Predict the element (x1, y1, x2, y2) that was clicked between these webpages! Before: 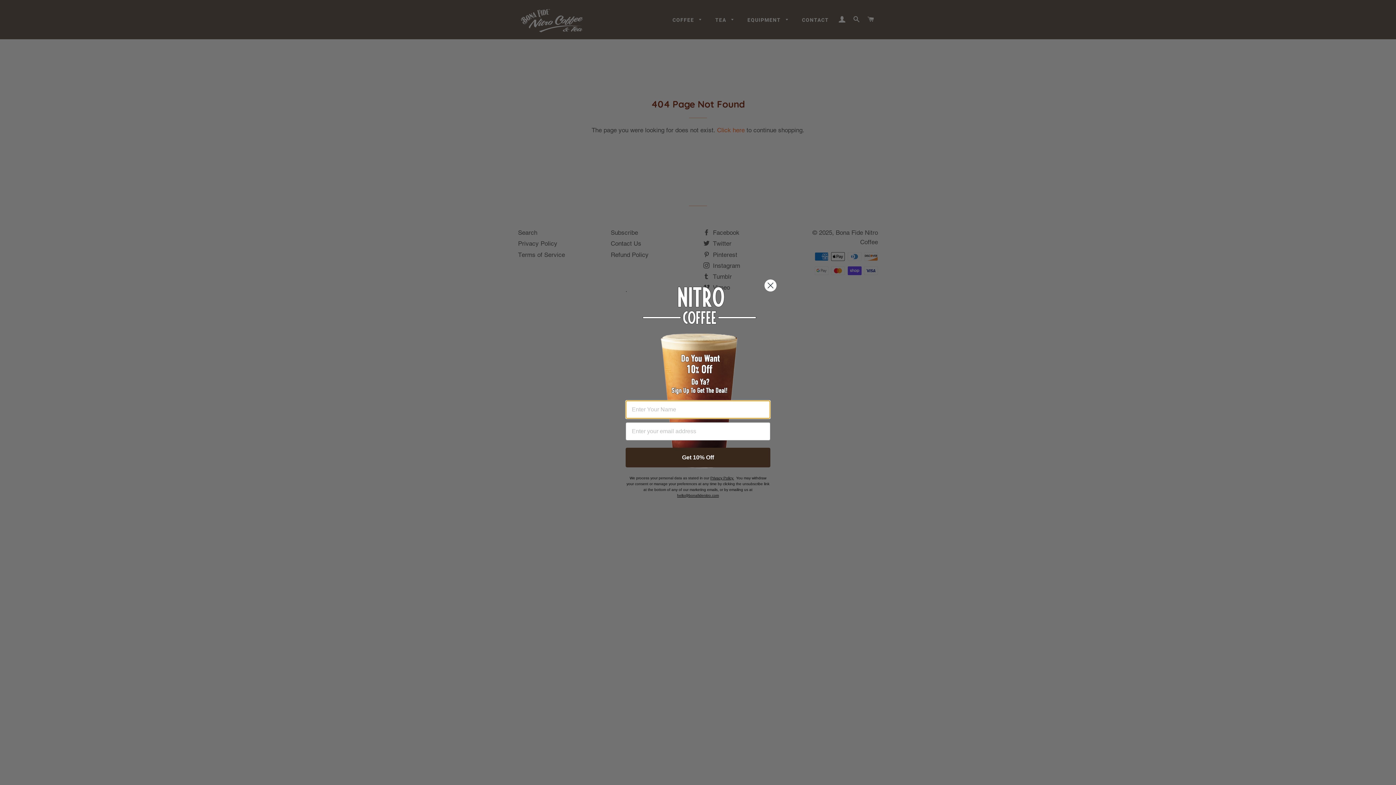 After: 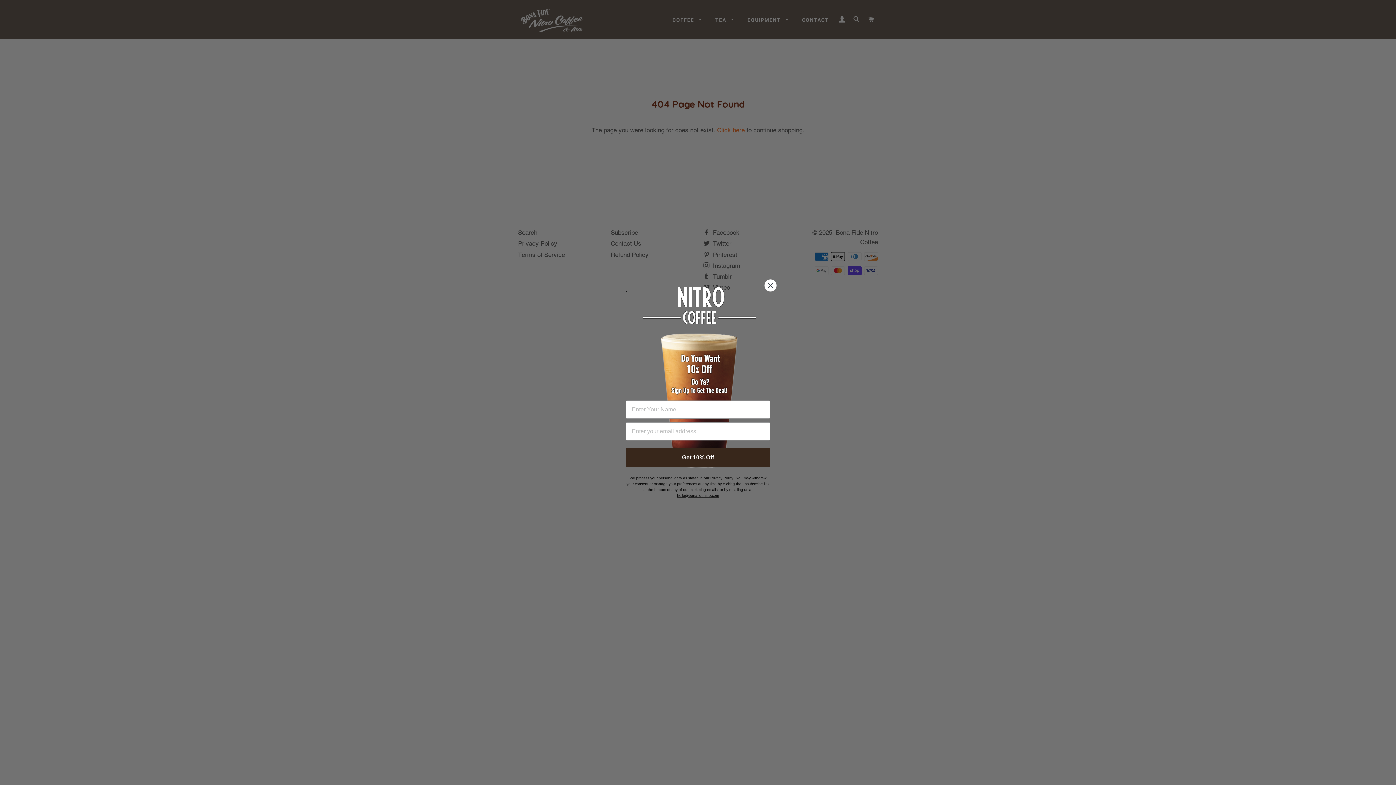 Action: label: Privacy Policy. bbox: (710, 476, 734, 480)